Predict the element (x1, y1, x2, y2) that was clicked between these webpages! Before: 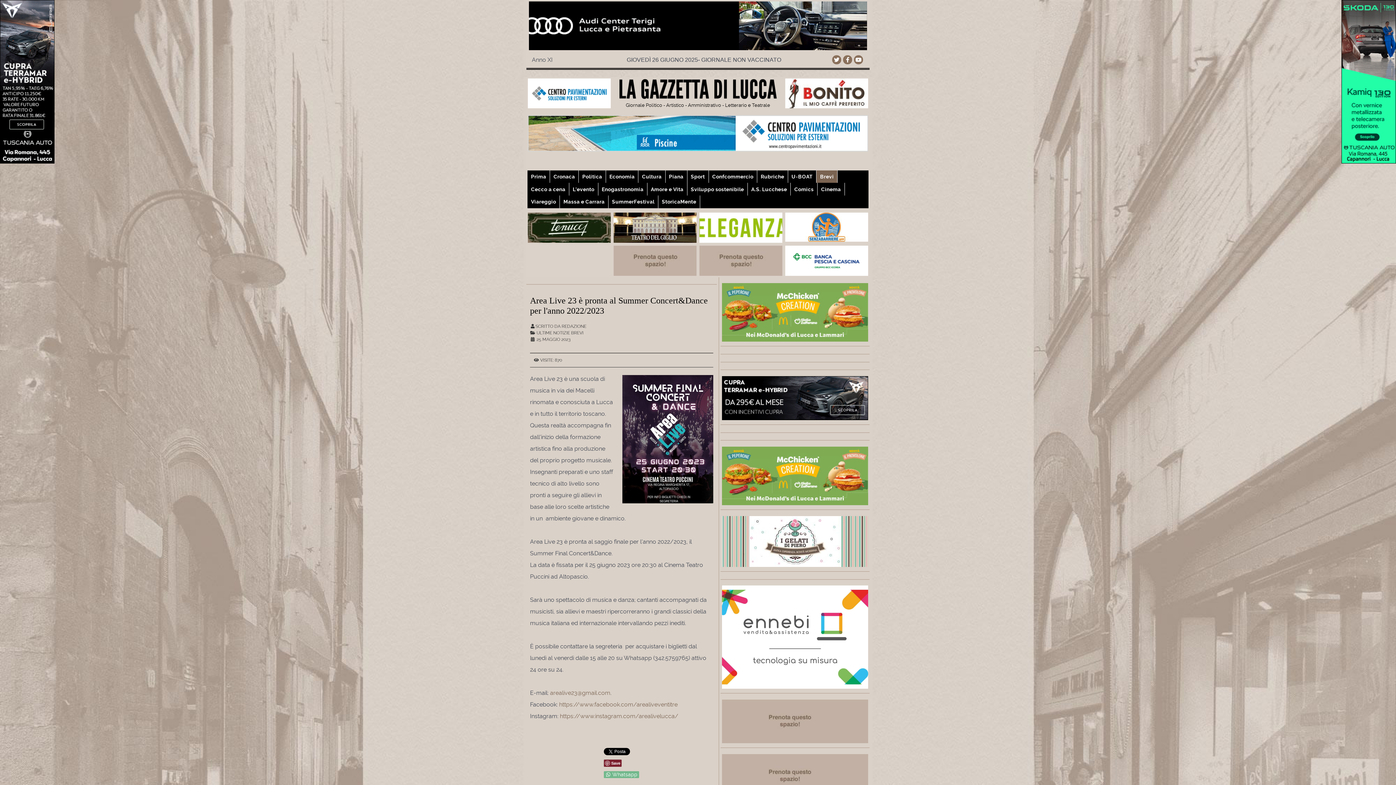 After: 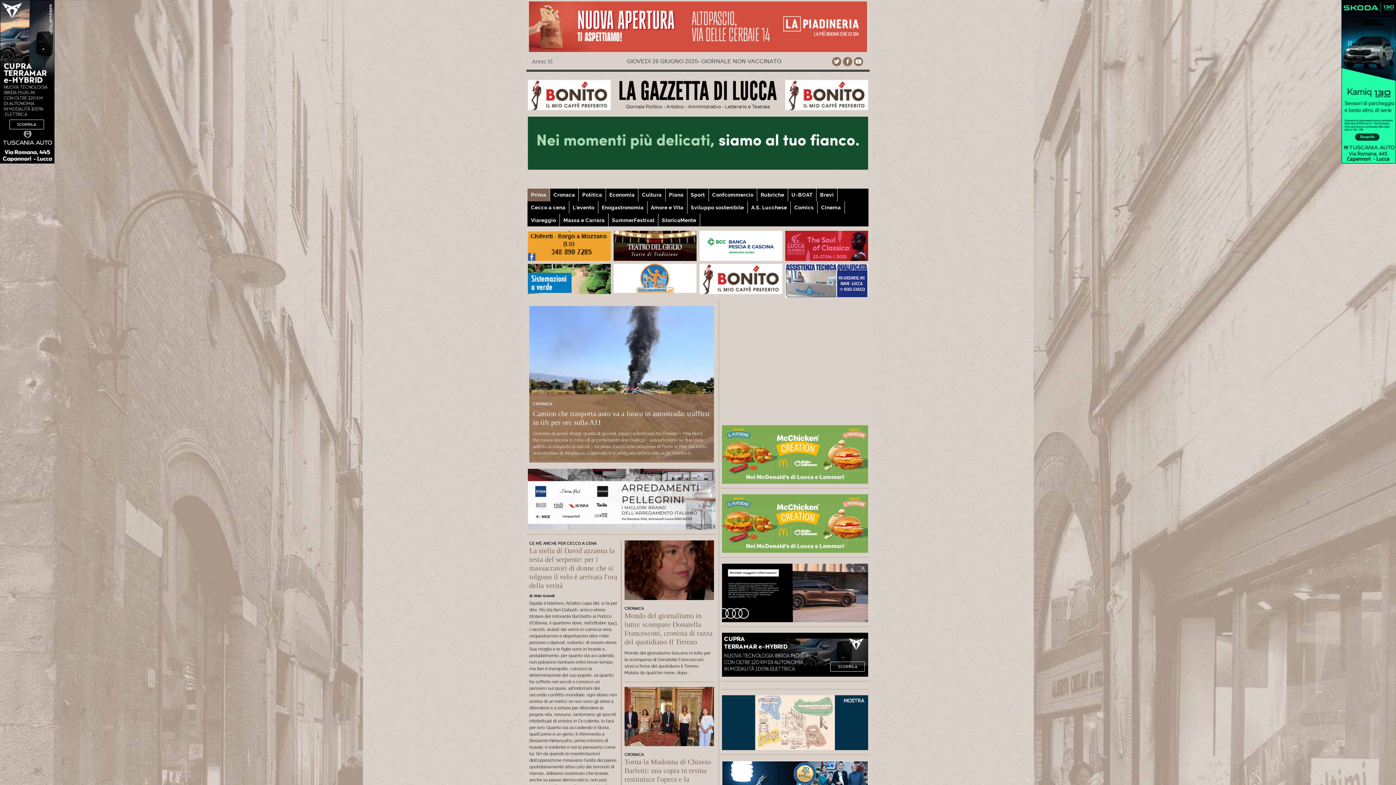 Action: bbox: (531, 173, 546, 179) label: Prima